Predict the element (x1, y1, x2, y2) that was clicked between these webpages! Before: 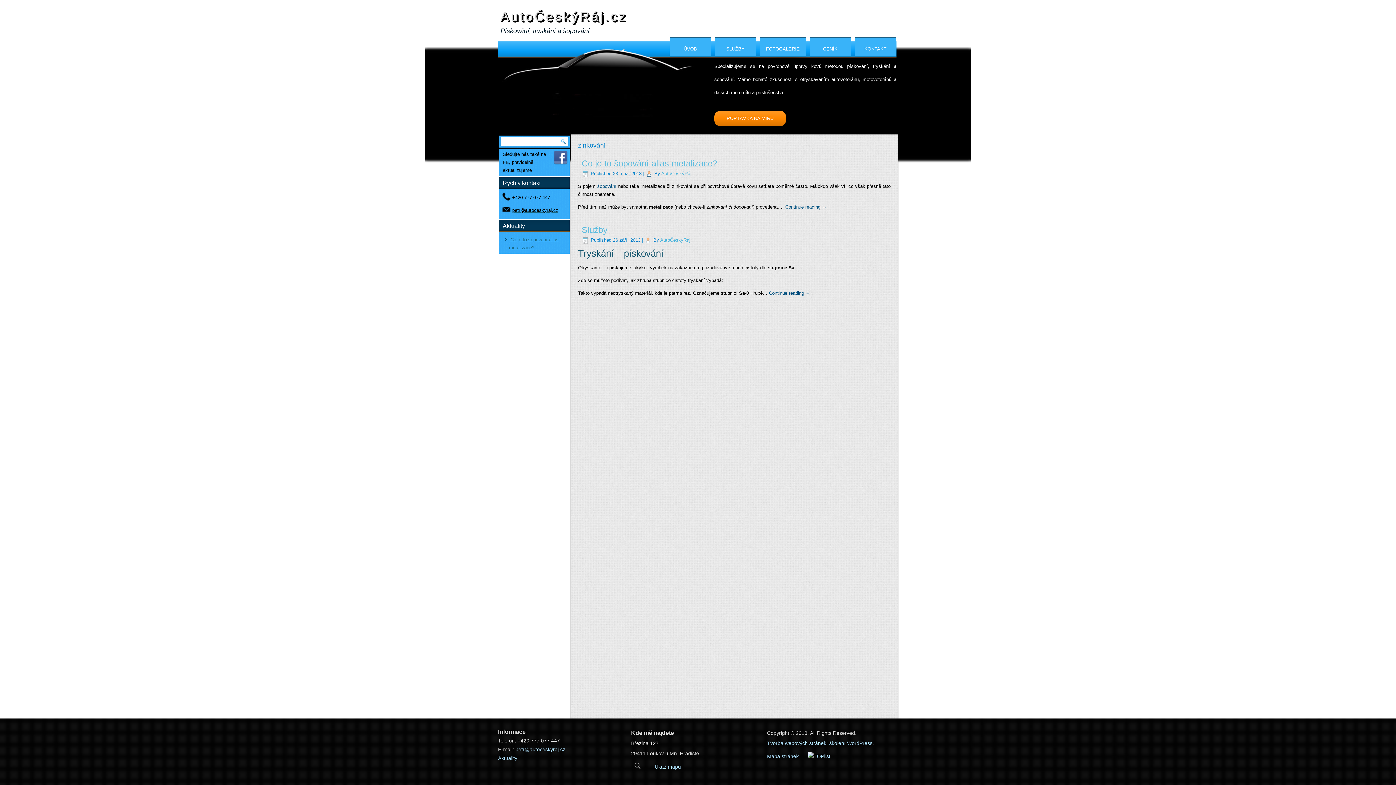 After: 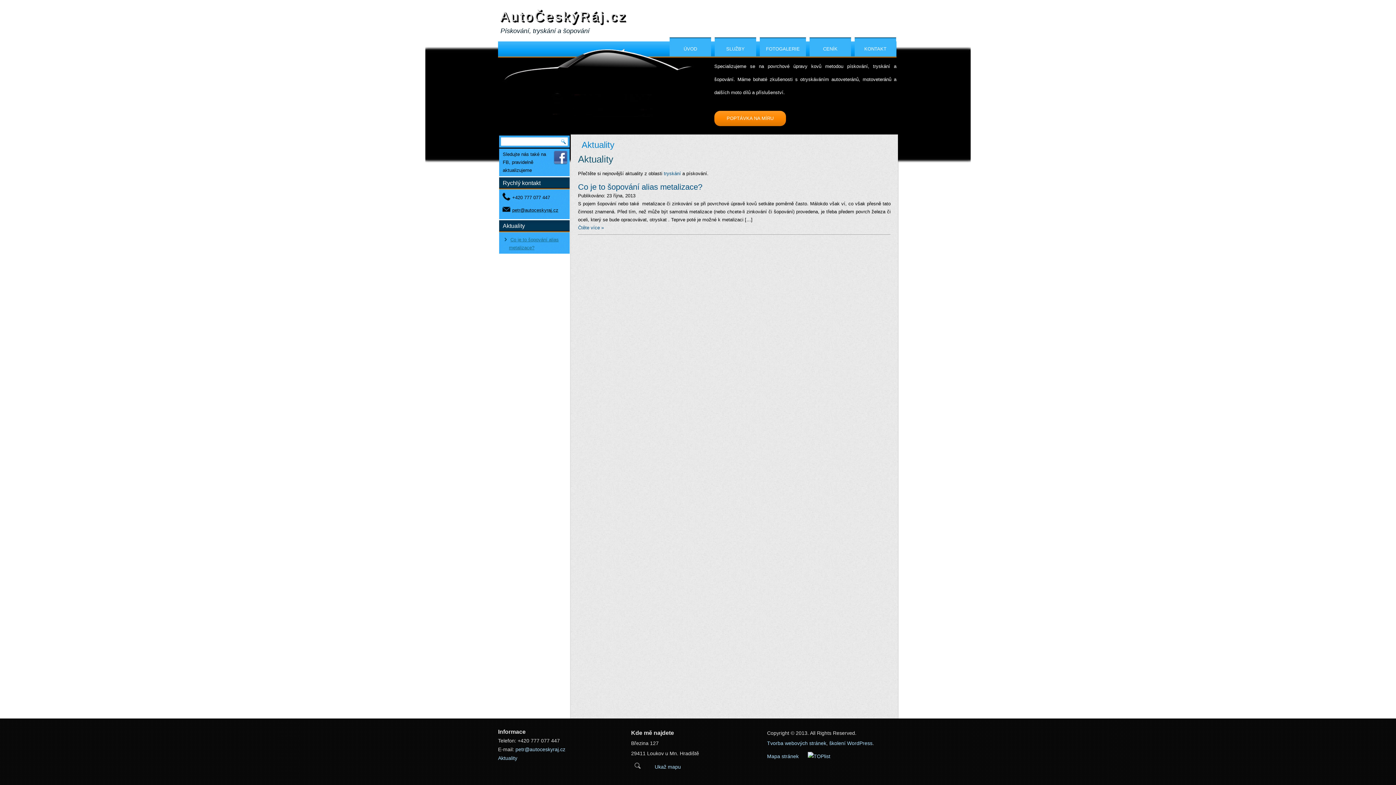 Action: label: Aktuality bbox: (498, 755, 517, 761)